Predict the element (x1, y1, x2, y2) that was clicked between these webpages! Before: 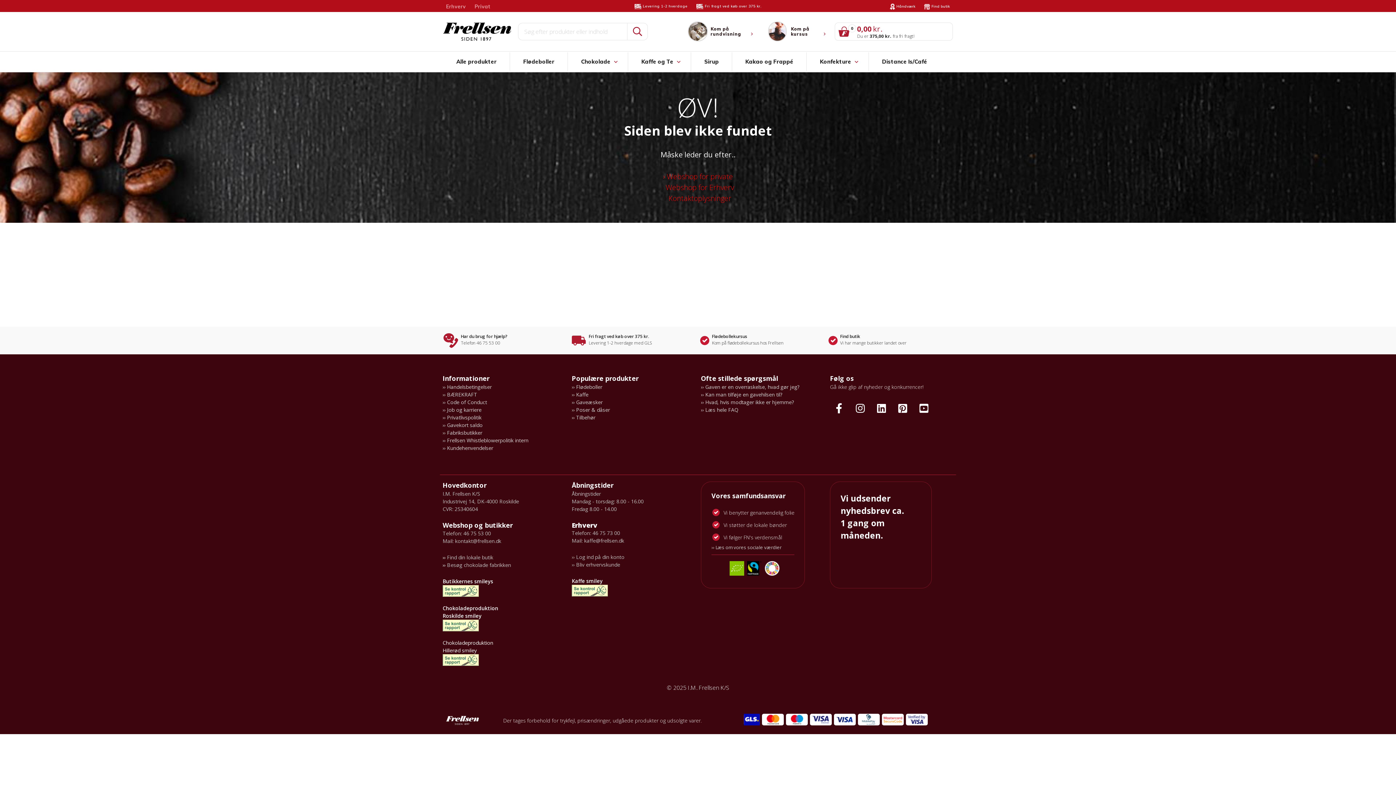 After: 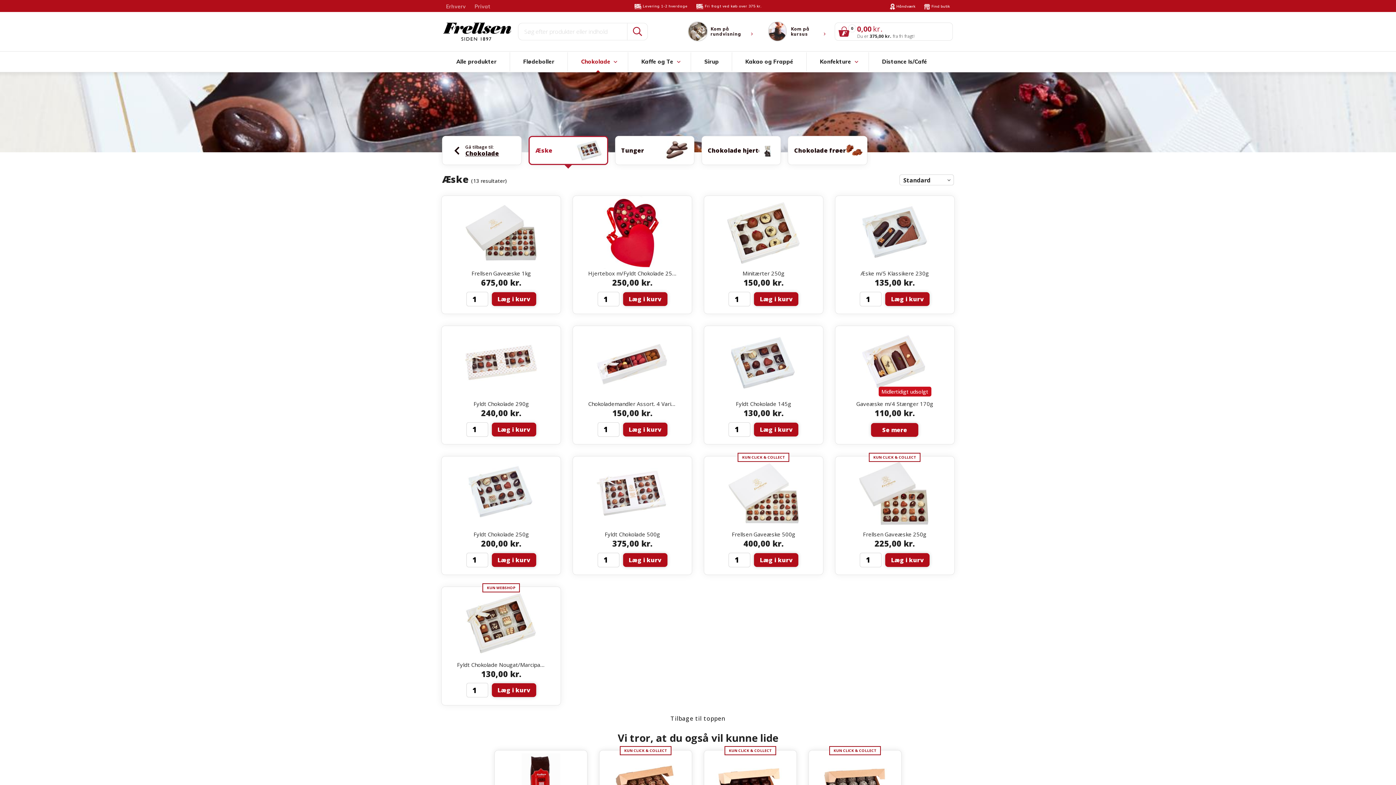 Action: label: › bbox: (571, 398, 573, 405)